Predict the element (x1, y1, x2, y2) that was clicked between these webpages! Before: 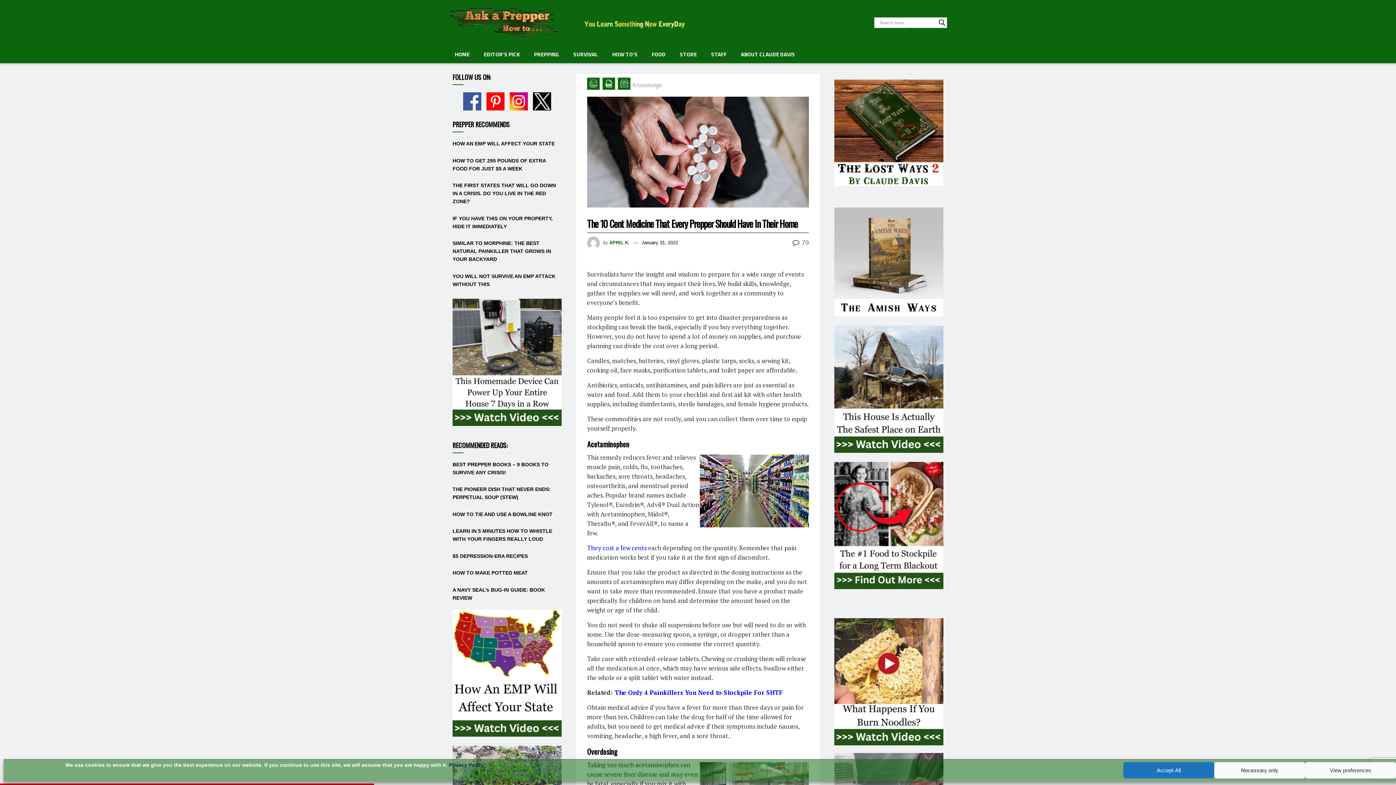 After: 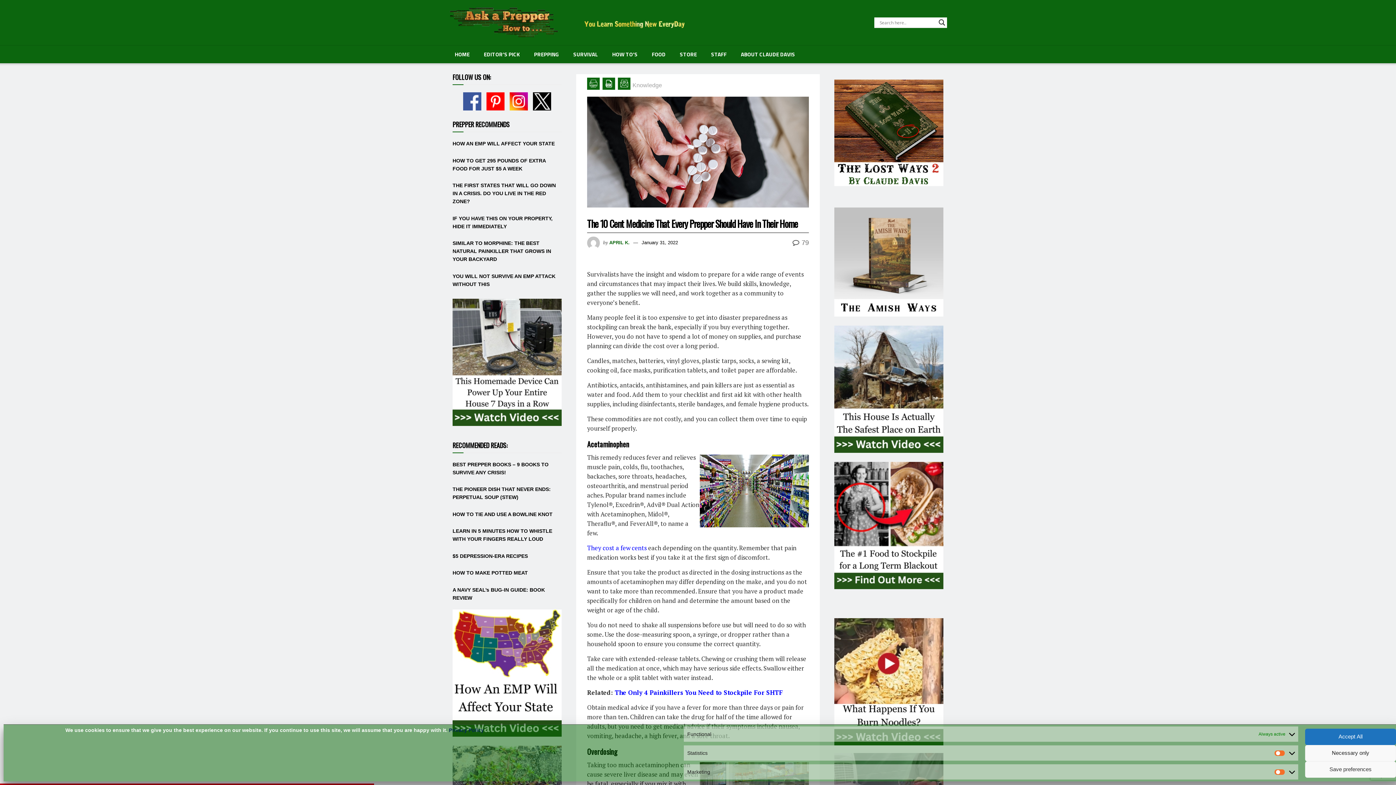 Action: bbox: (1305, 762, 1396, 779) label: View preferences